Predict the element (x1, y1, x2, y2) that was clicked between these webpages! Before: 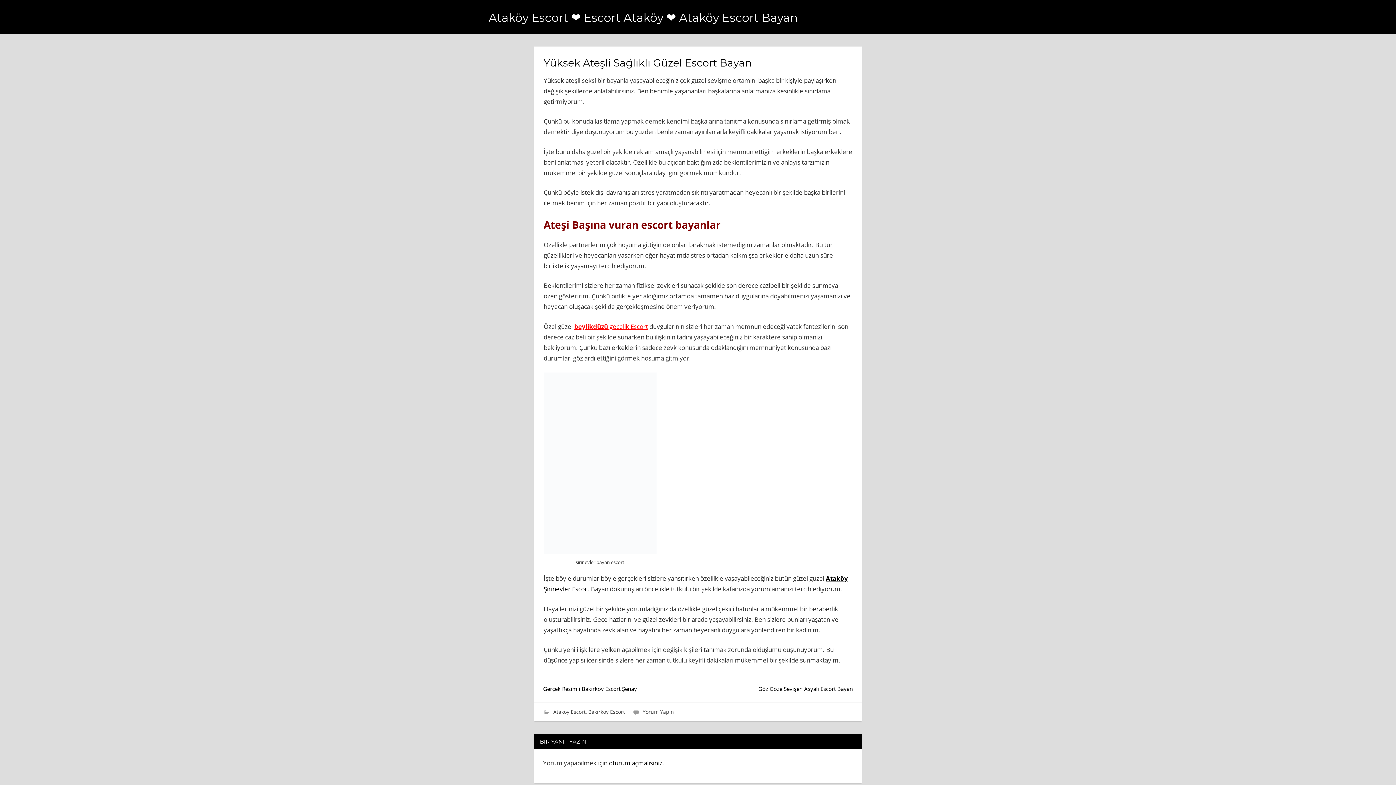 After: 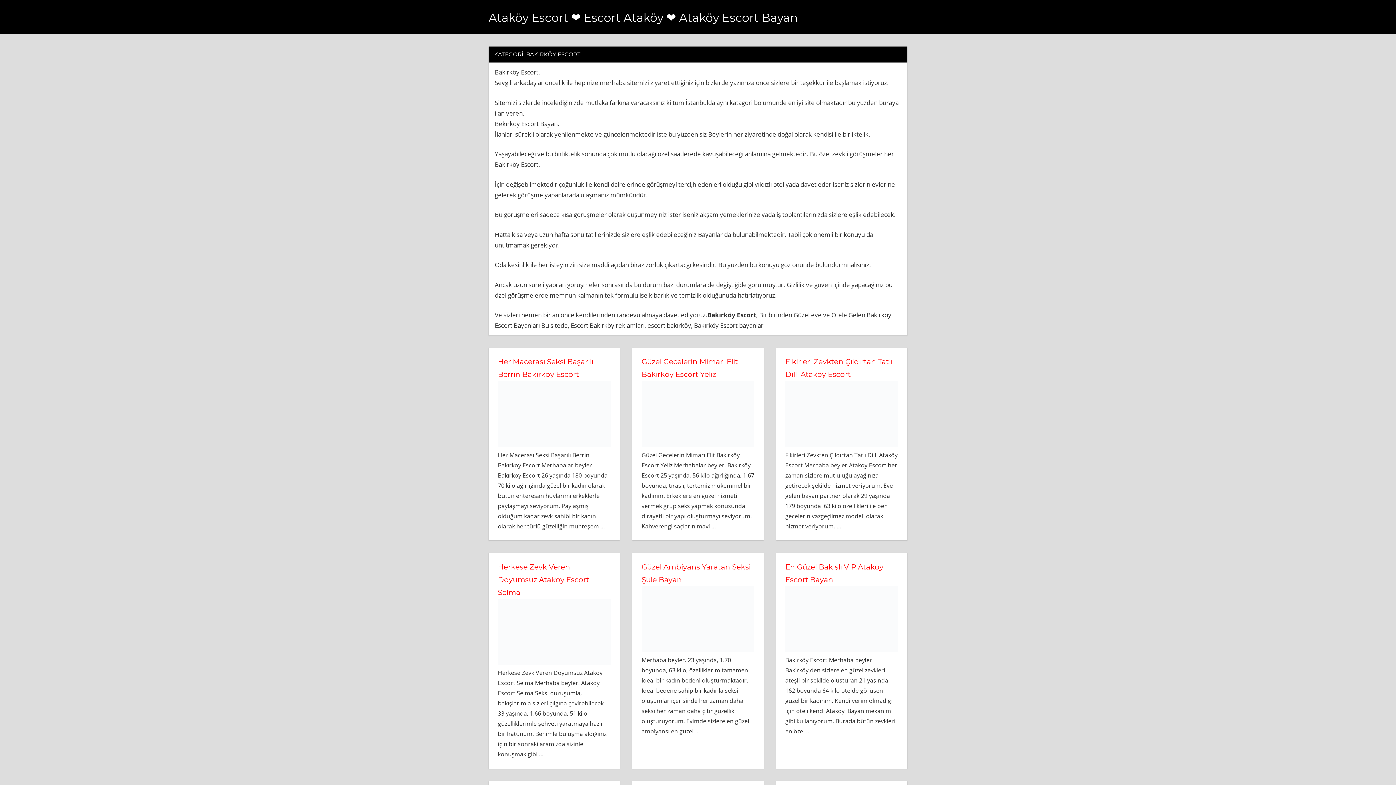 Action: label: Bakırköy Escort bbox: (588, 708, 625, 715)